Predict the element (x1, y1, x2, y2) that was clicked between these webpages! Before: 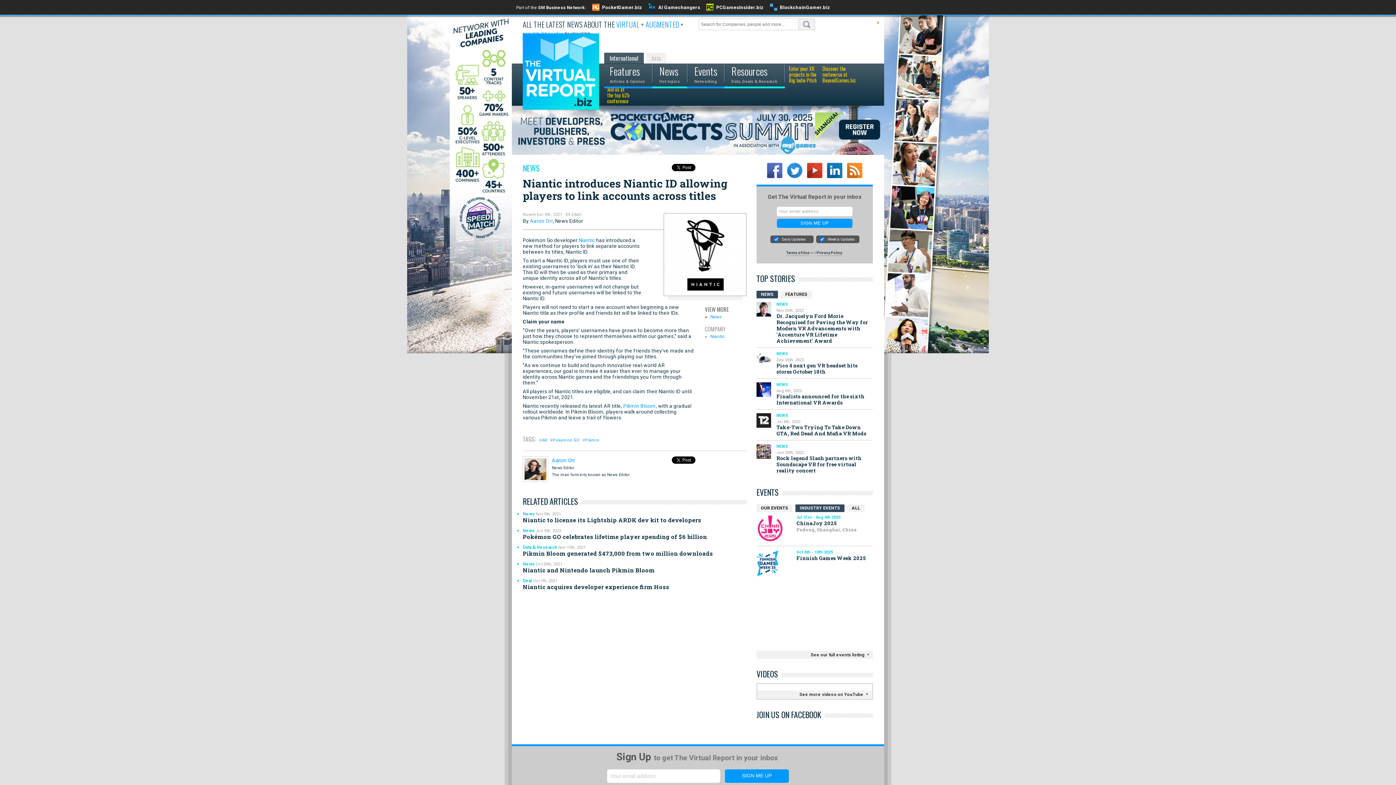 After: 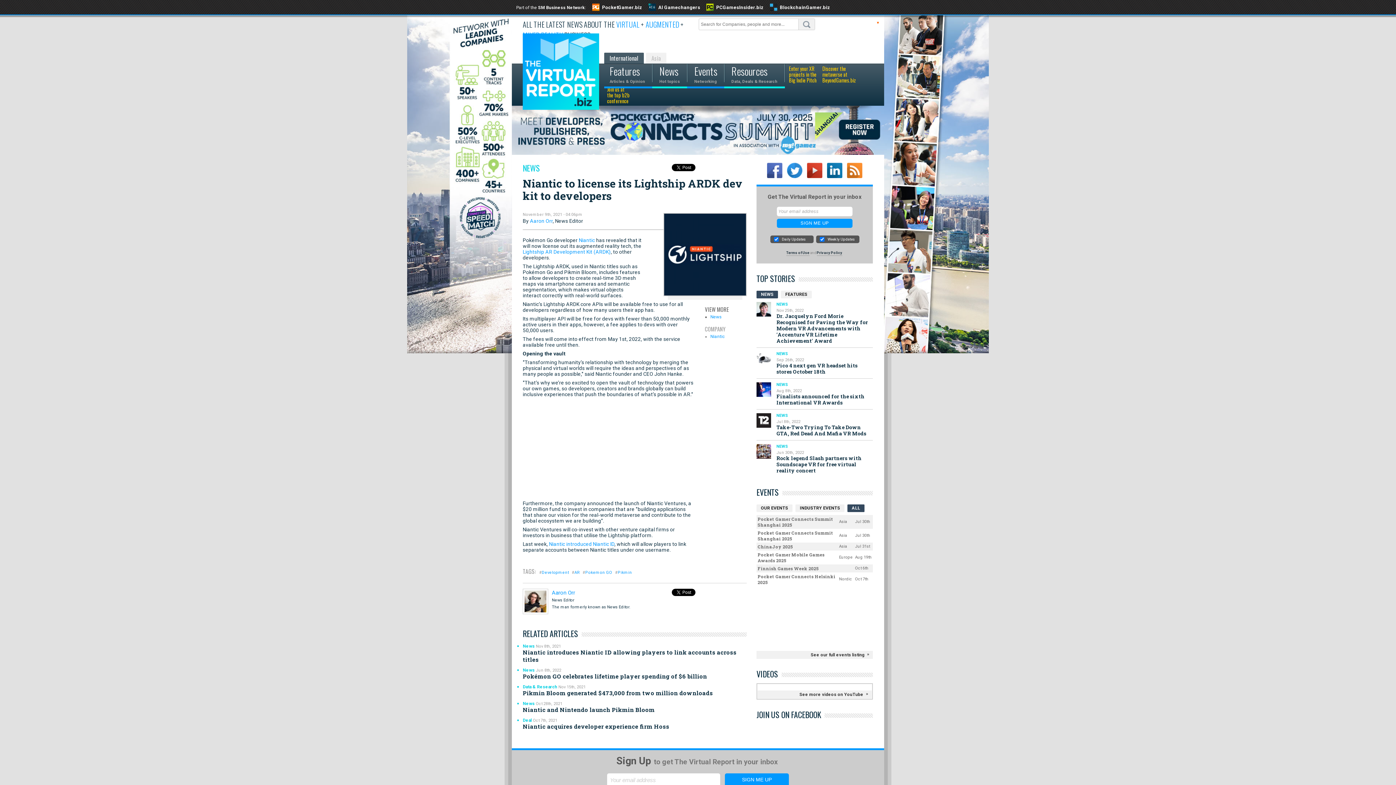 Action: label: News bbox: (522, 511, 534, 516)